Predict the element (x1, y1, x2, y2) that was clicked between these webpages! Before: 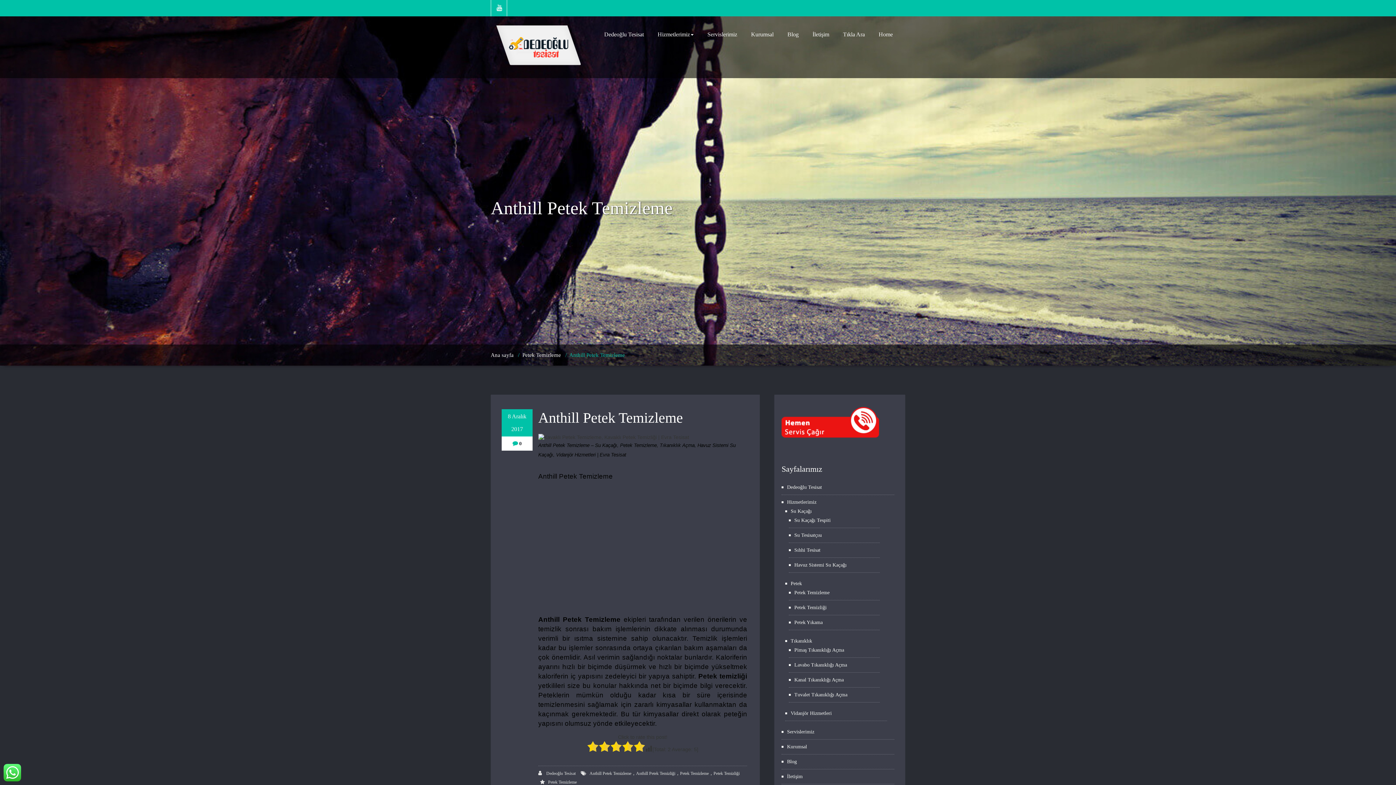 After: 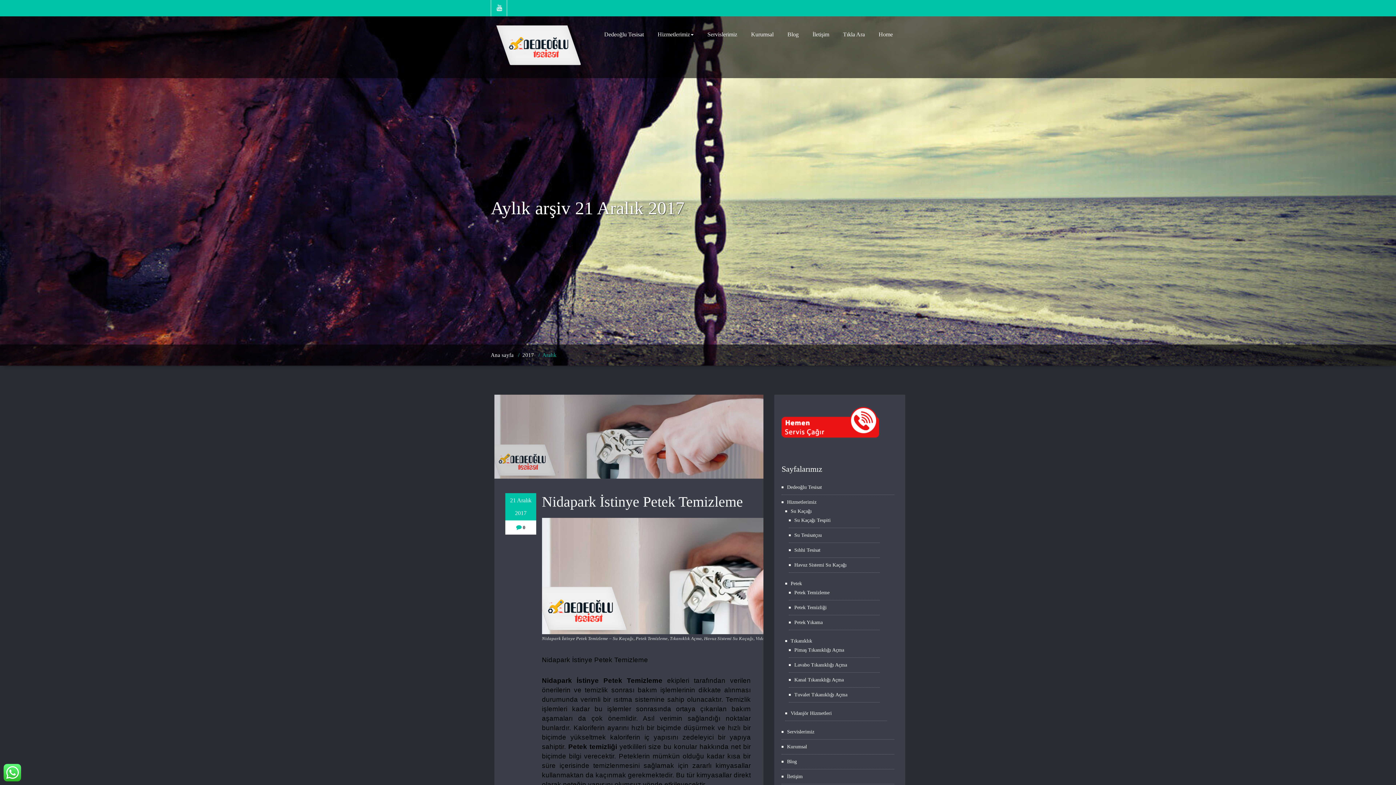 Action: label: 8 Aralık 2017 bbox: (501, 409, 532, 436)